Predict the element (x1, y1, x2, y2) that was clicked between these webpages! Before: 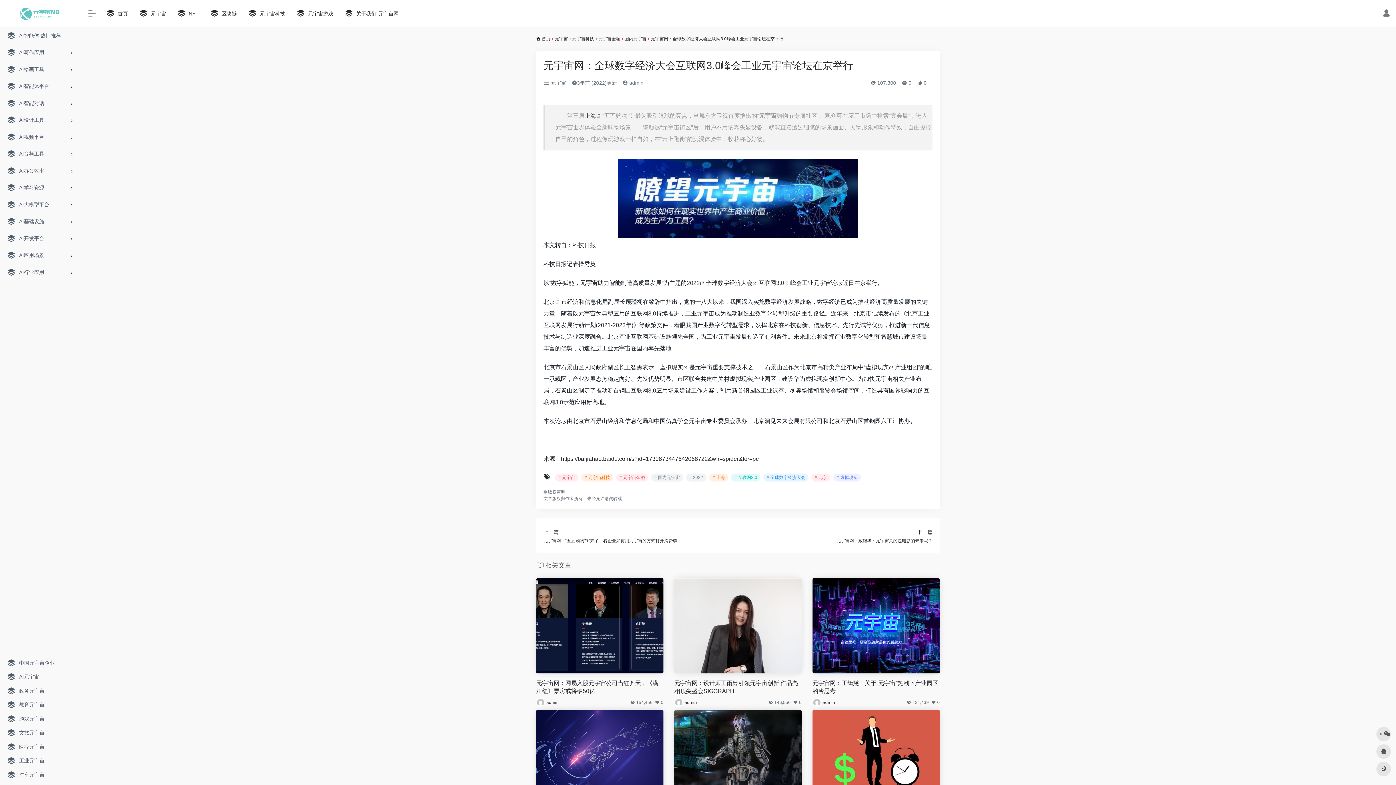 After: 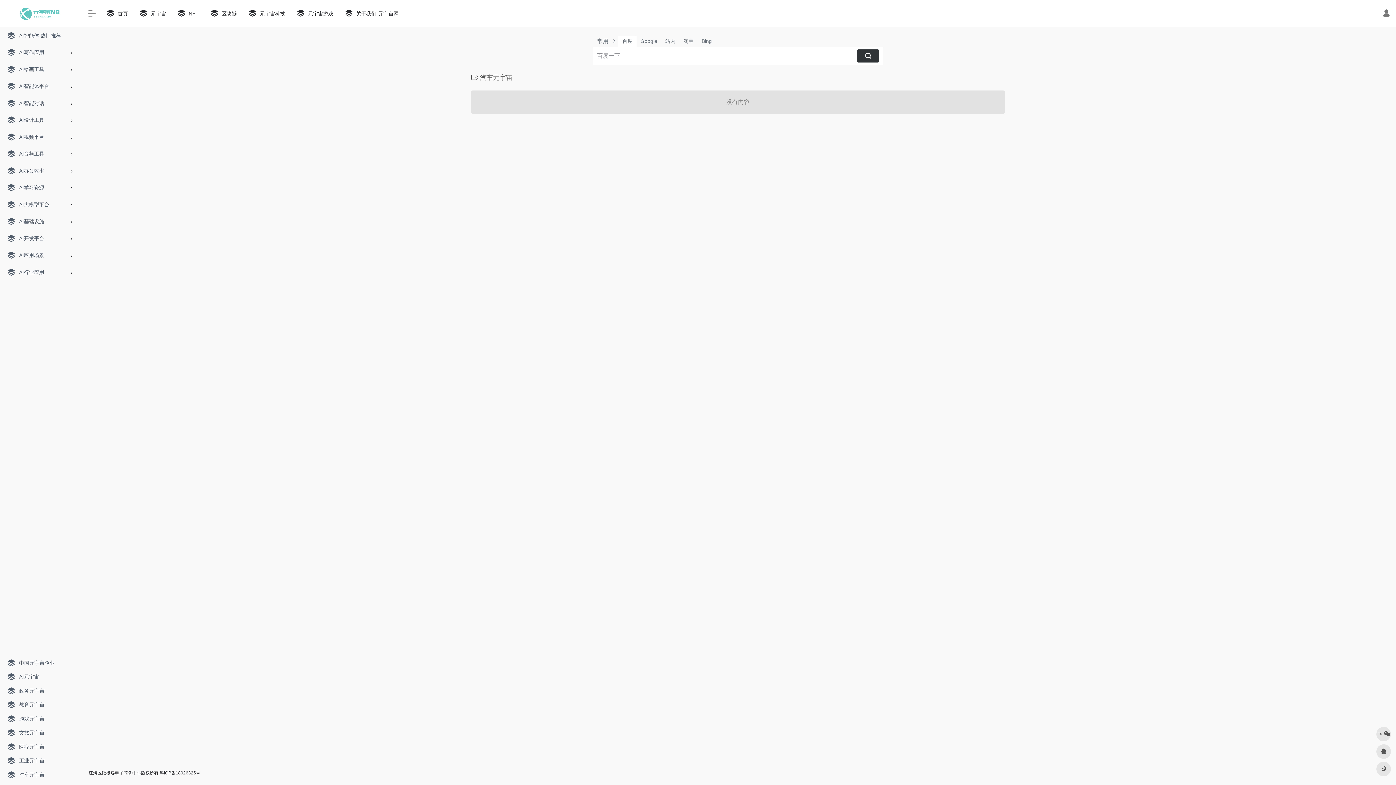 Action: bbox: (2, 768, 77, 782) label: 汽车元宇宙